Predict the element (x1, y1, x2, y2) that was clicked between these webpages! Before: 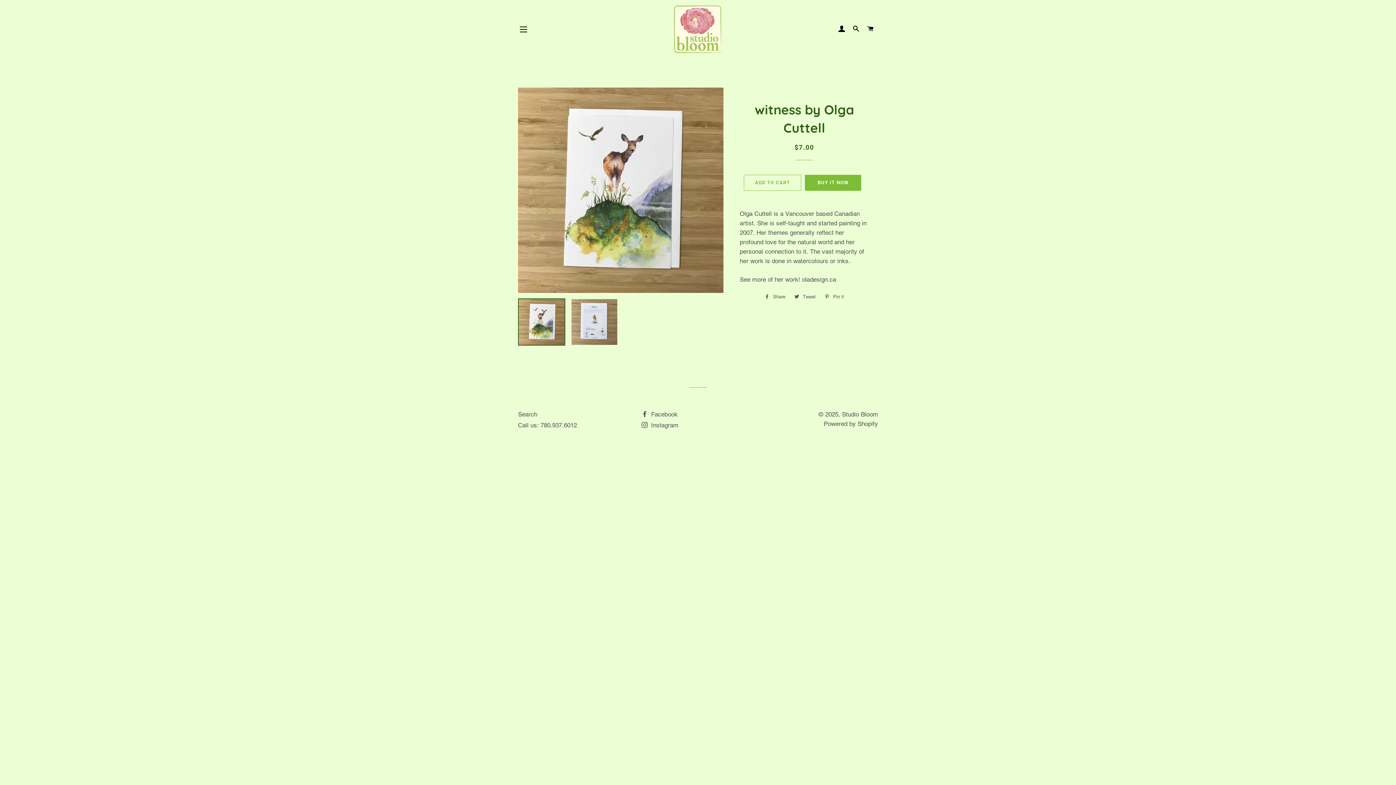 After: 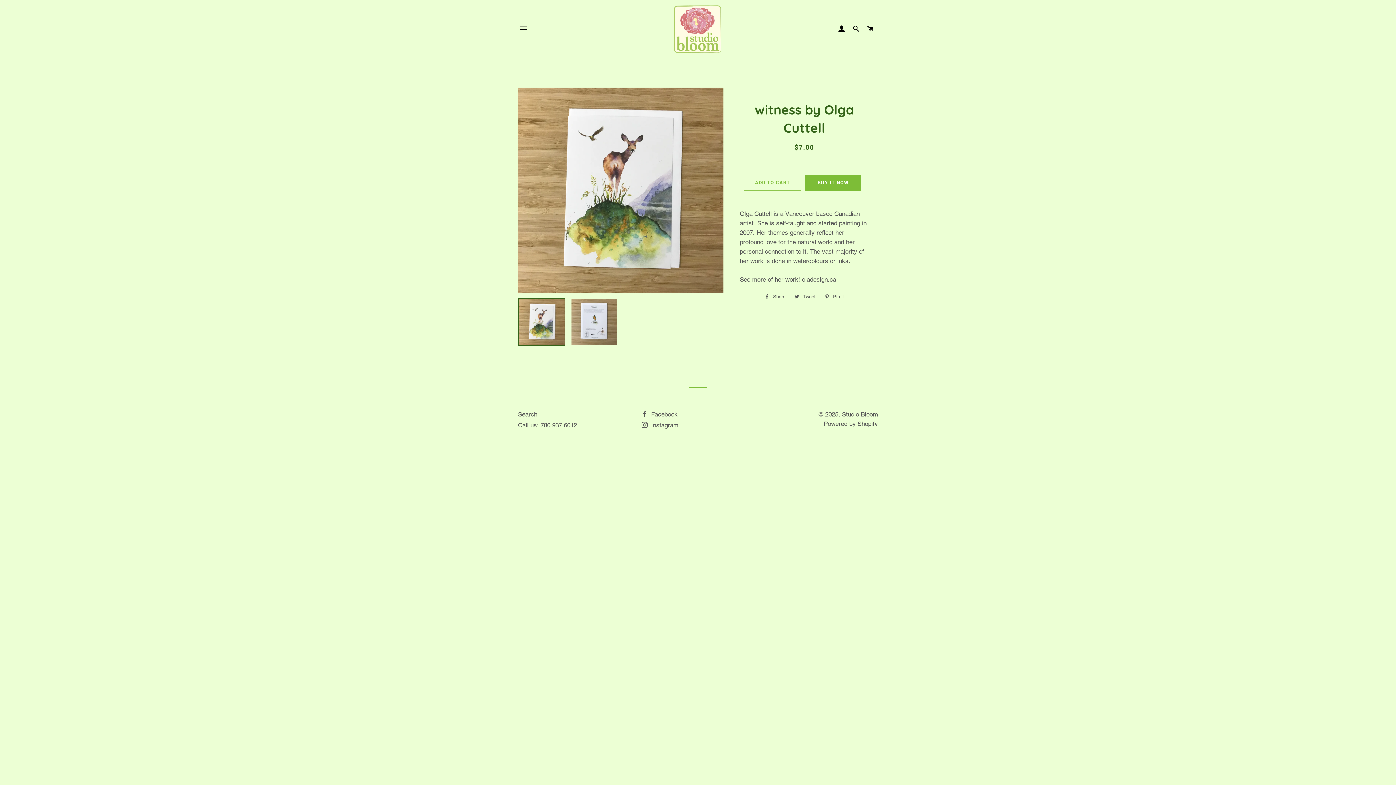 Action: bbox: (518, 298, 565, 345)